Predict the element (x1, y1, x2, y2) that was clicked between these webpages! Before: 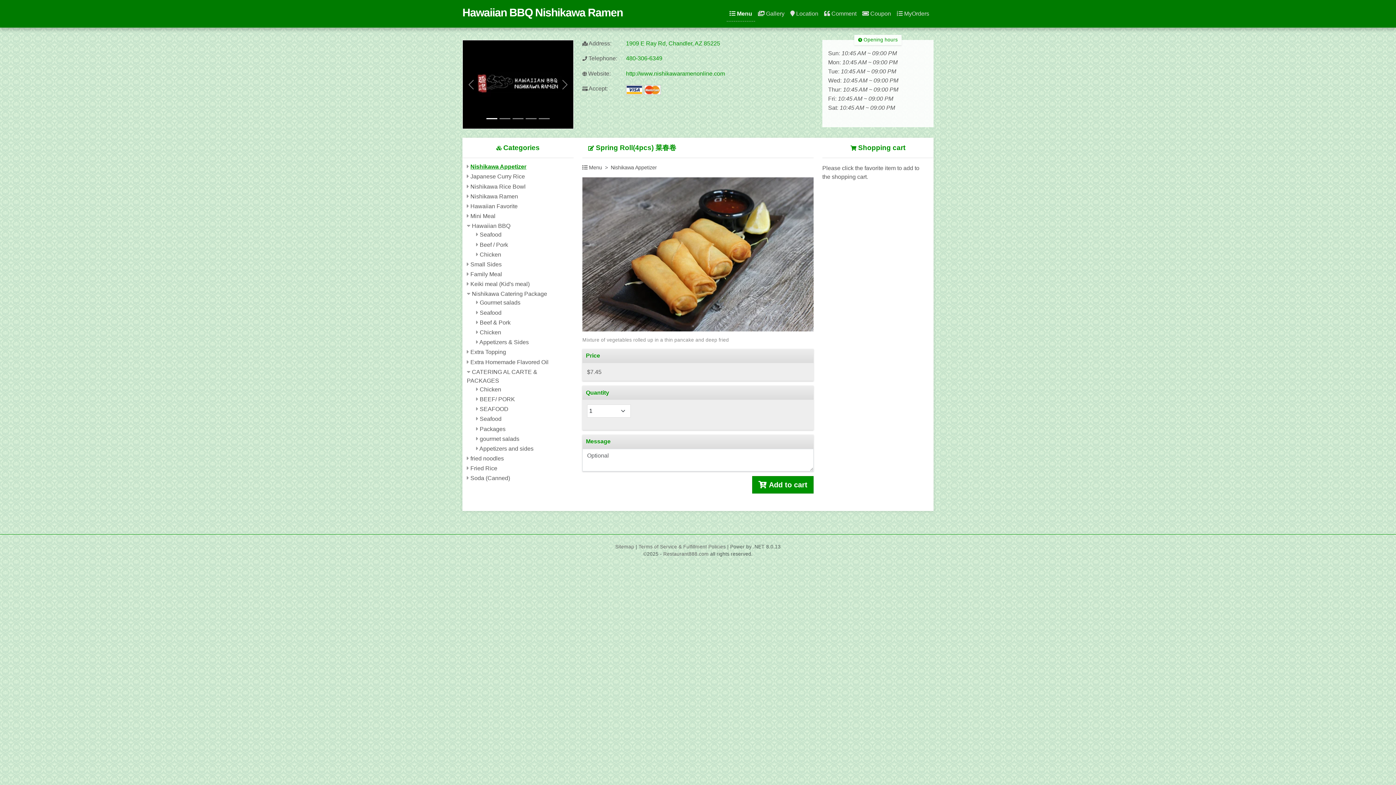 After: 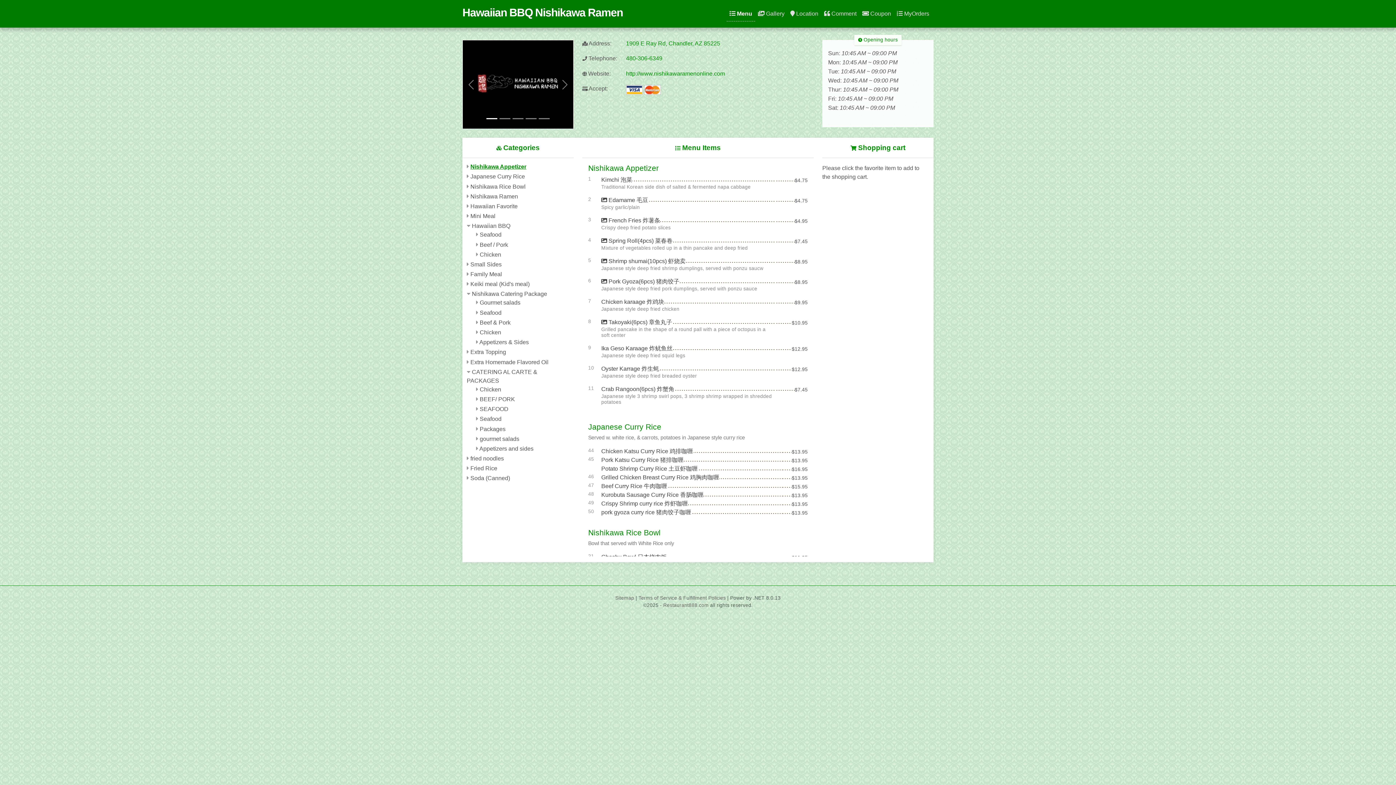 Action: label:  Menu bbox: (726, 6, 755, 21)